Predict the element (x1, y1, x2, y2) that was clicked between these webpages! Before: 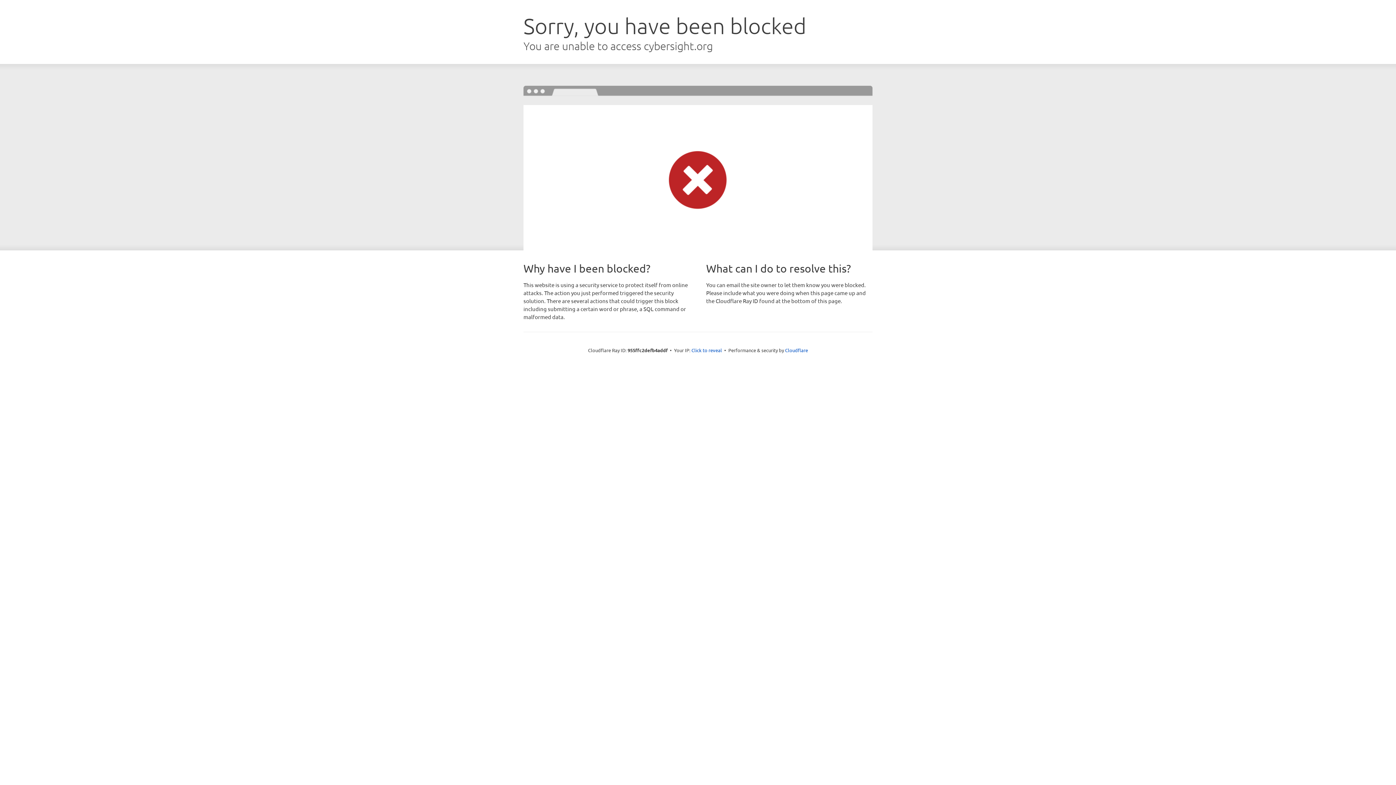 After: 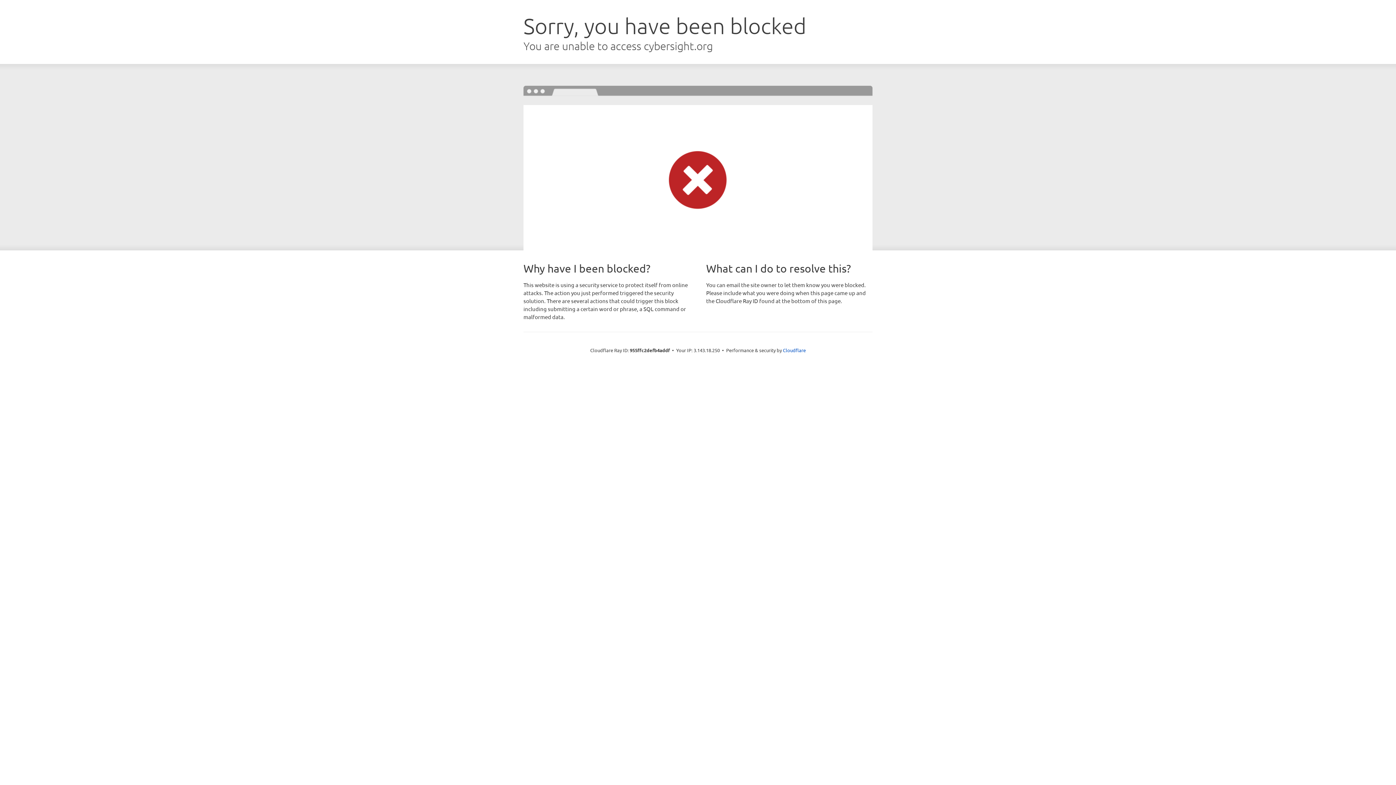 Action: label: Click to reveal bbox: (691, 346, 722, 353)